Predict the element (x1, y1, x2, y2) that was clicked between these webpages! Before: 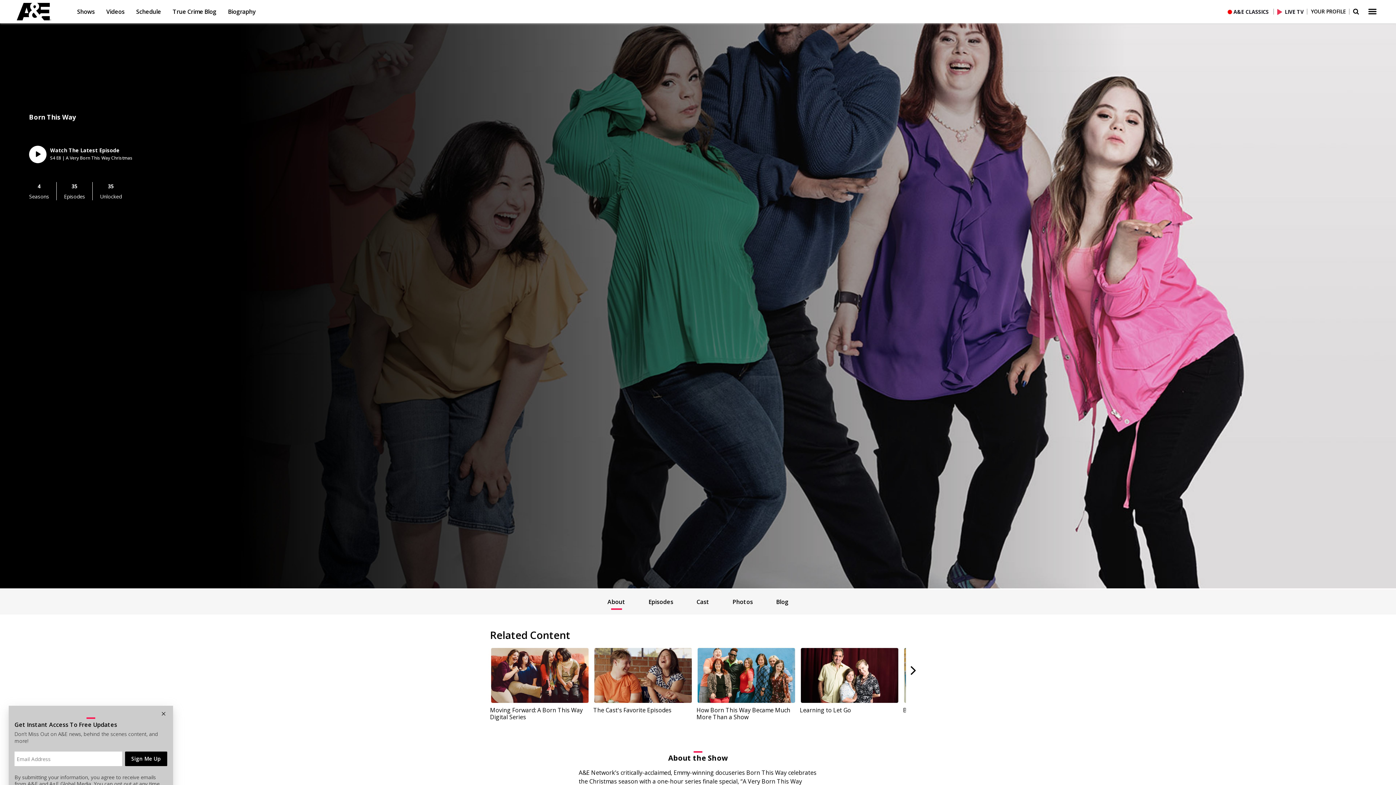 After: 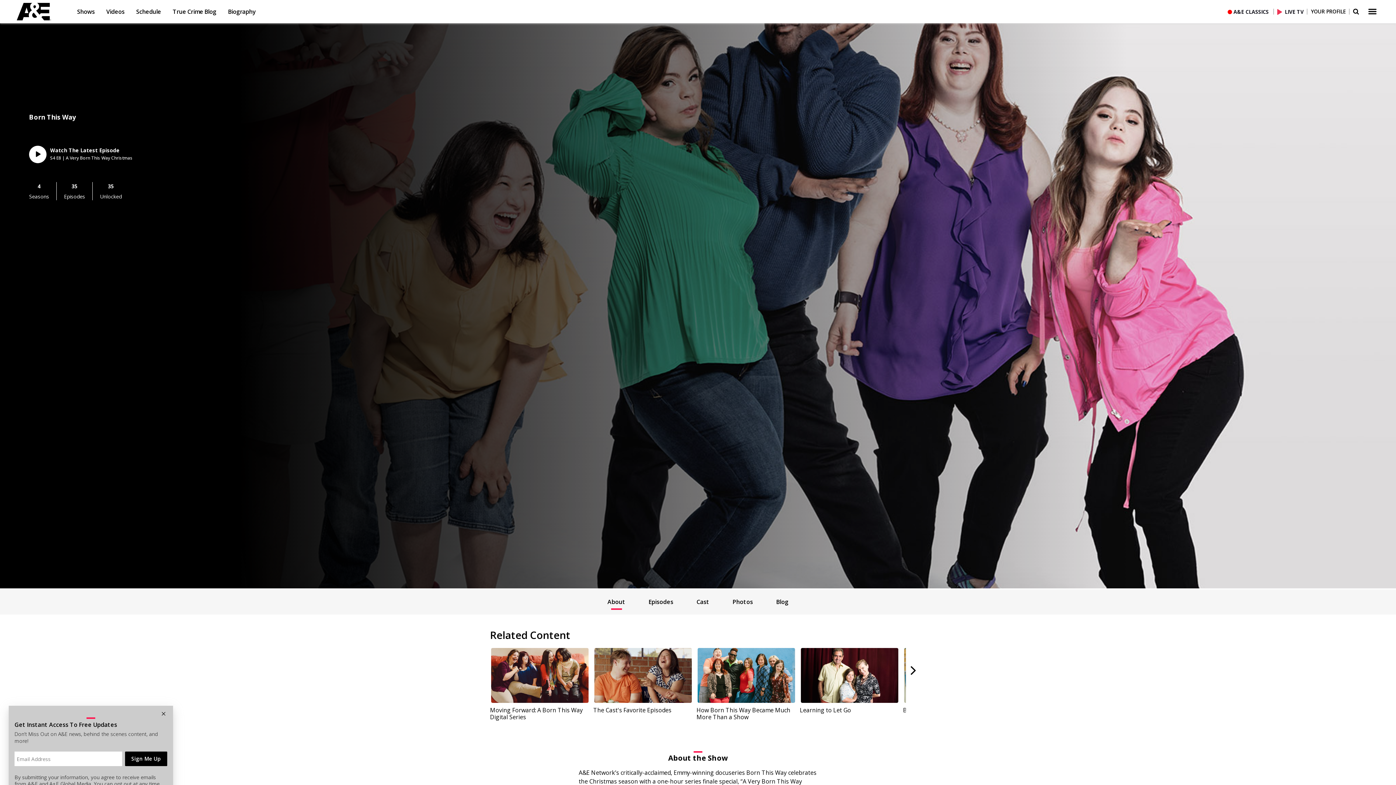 Action: label: A&E Classics bbox: (1228, 4, 1272, 19)